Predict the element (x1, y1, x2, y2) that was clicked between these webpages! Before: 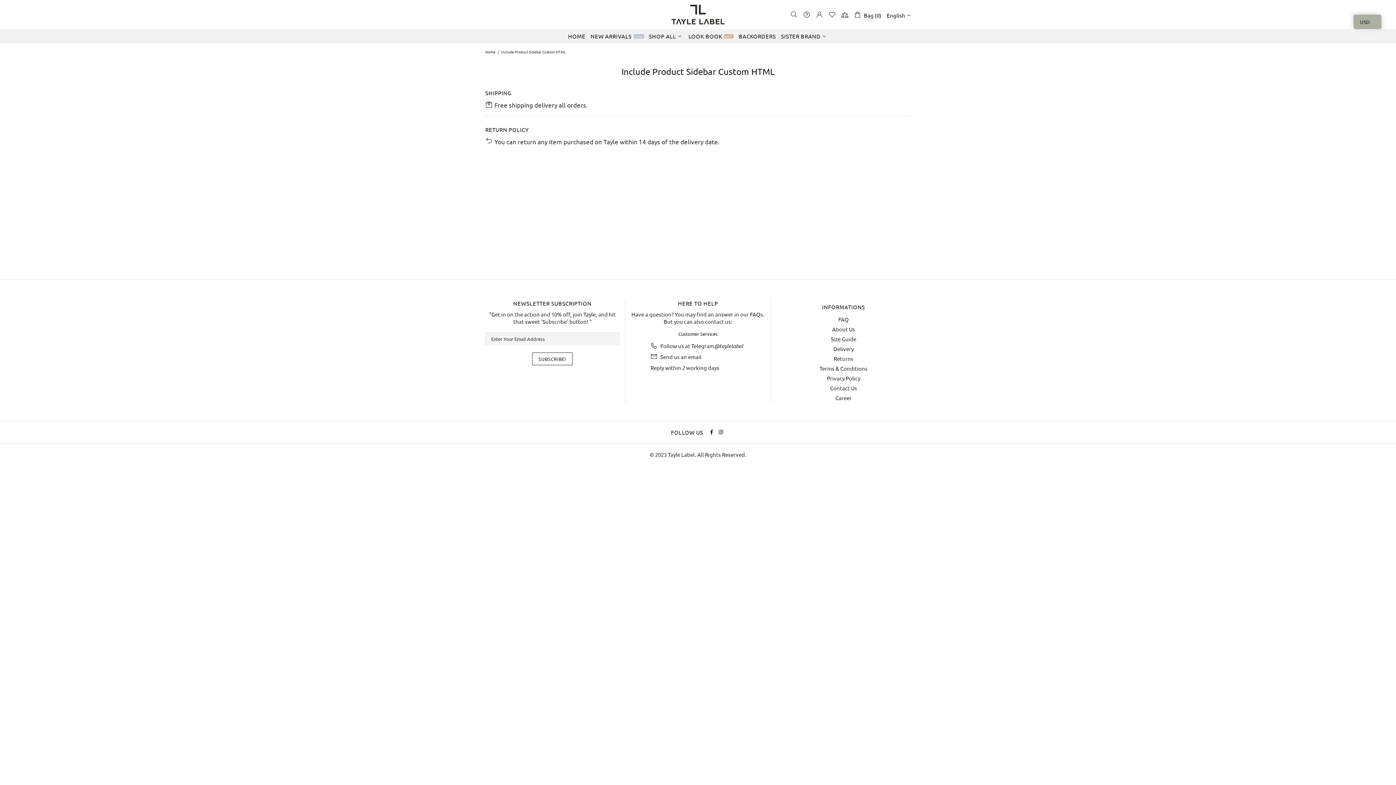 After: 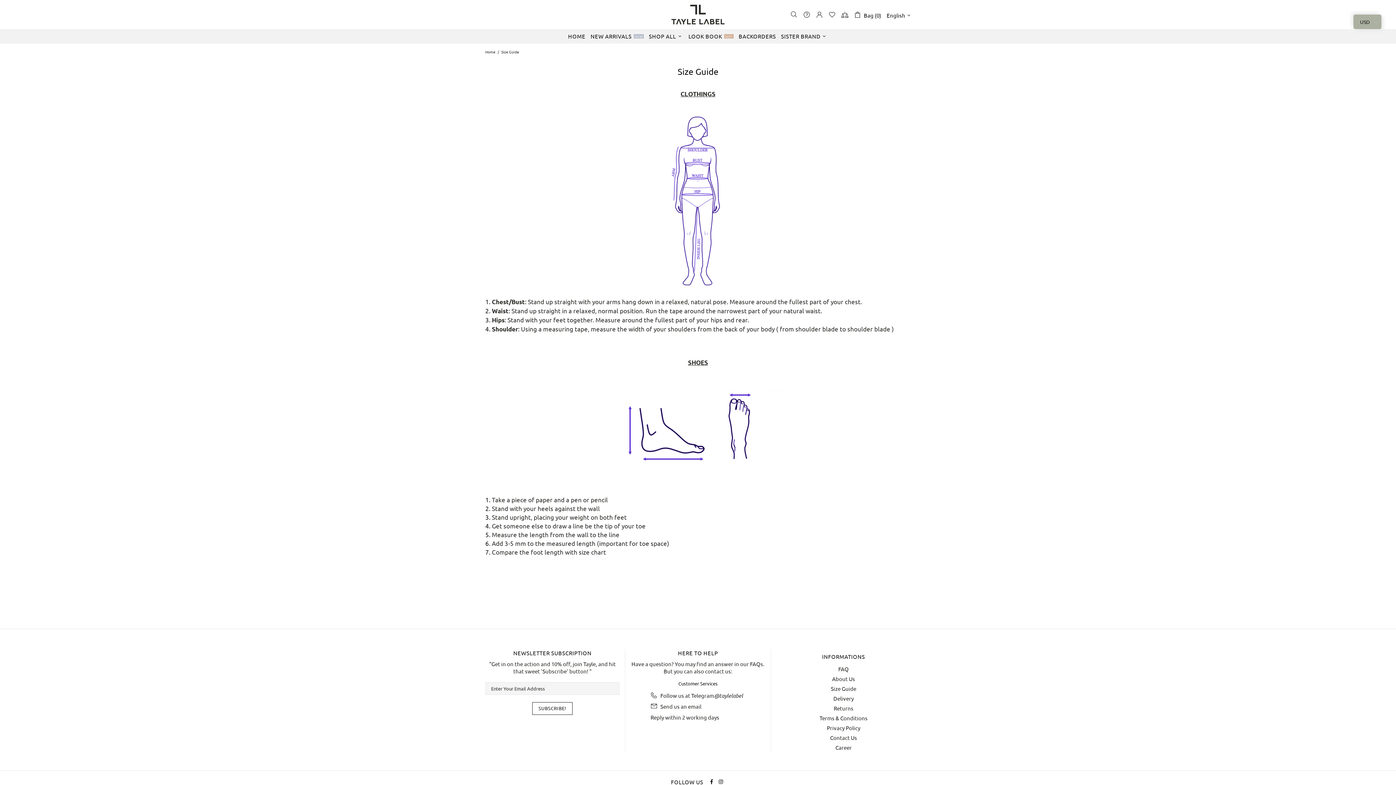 Action: bbox: (831, 335, 856, 342) label: Size Guide